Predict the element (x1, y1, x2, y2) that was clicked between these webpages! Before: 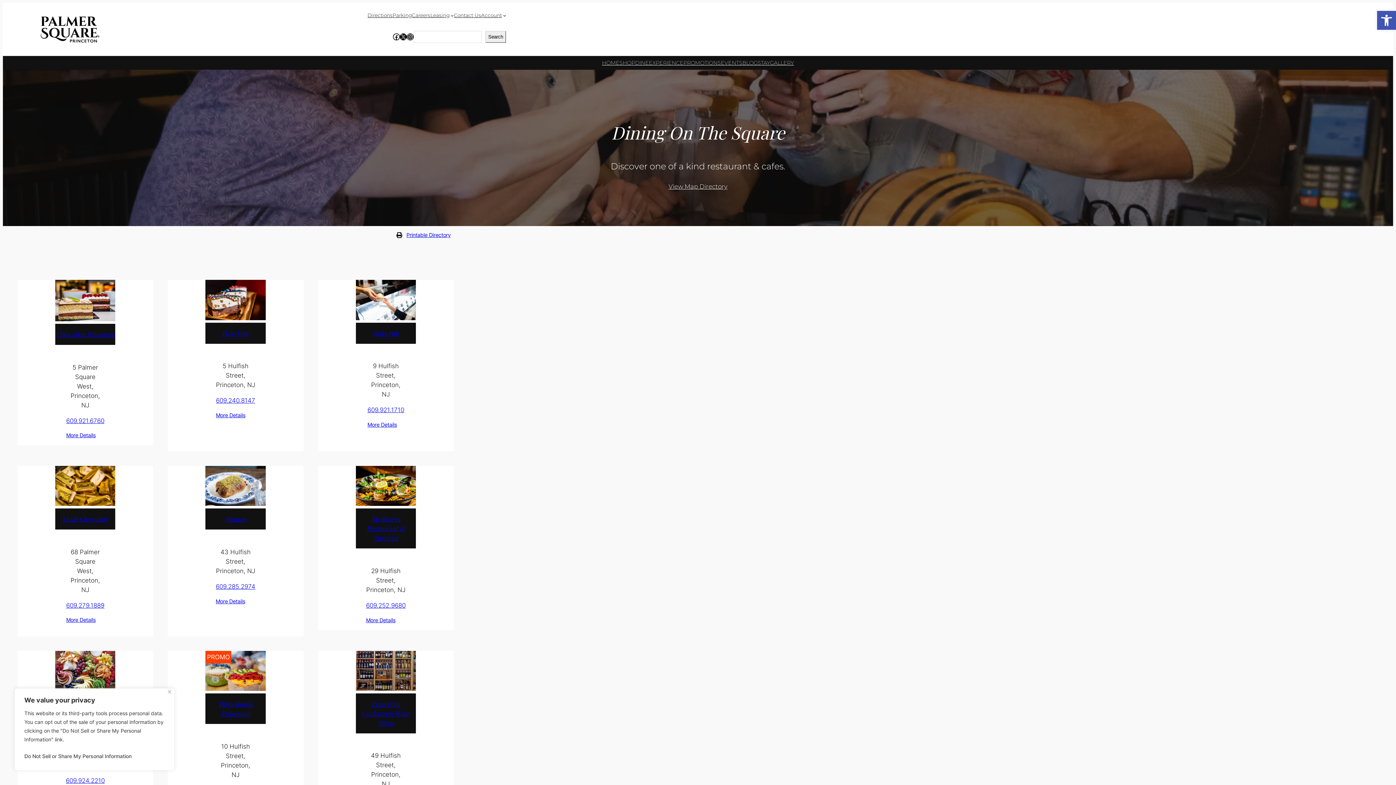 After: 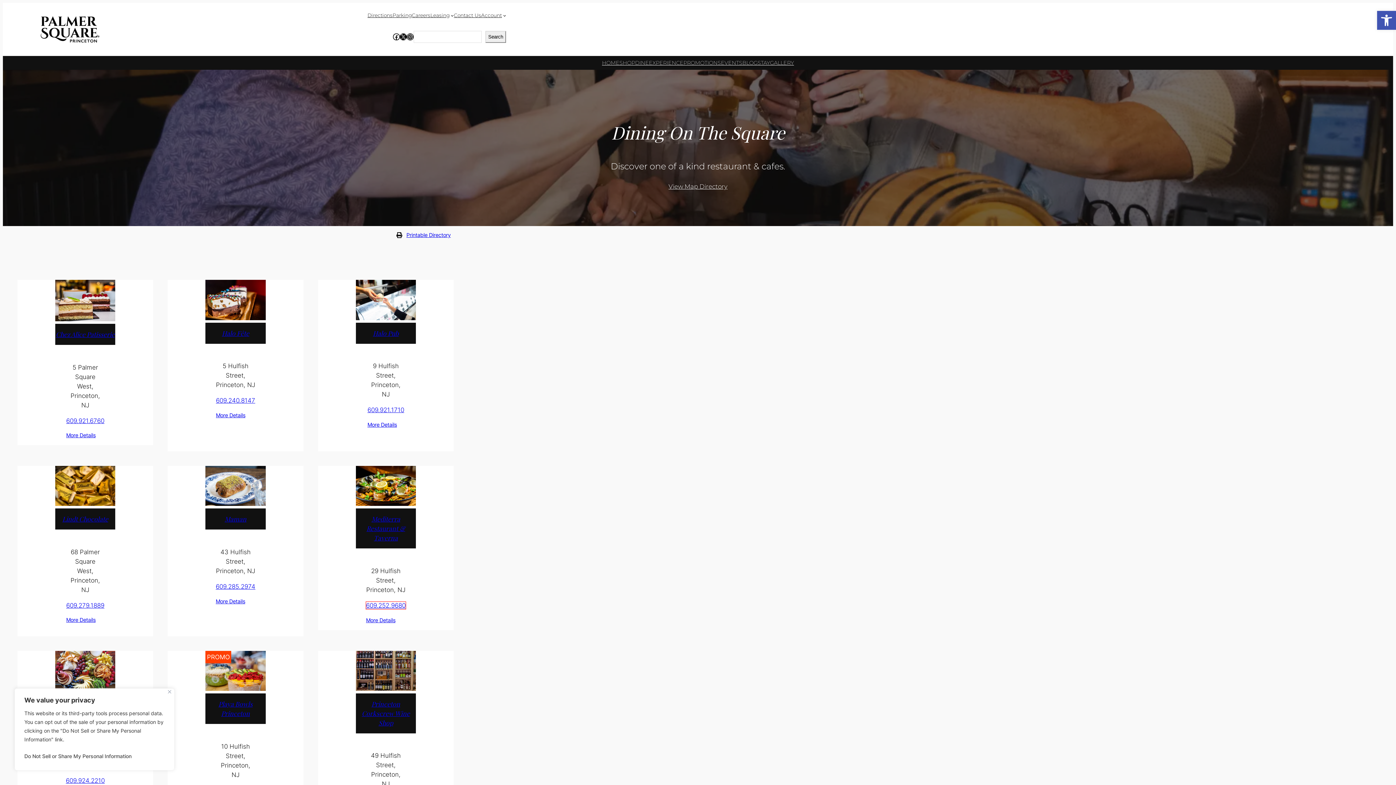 Action: label: 609.252.9680 bbox: (366, 602, 405, 609)